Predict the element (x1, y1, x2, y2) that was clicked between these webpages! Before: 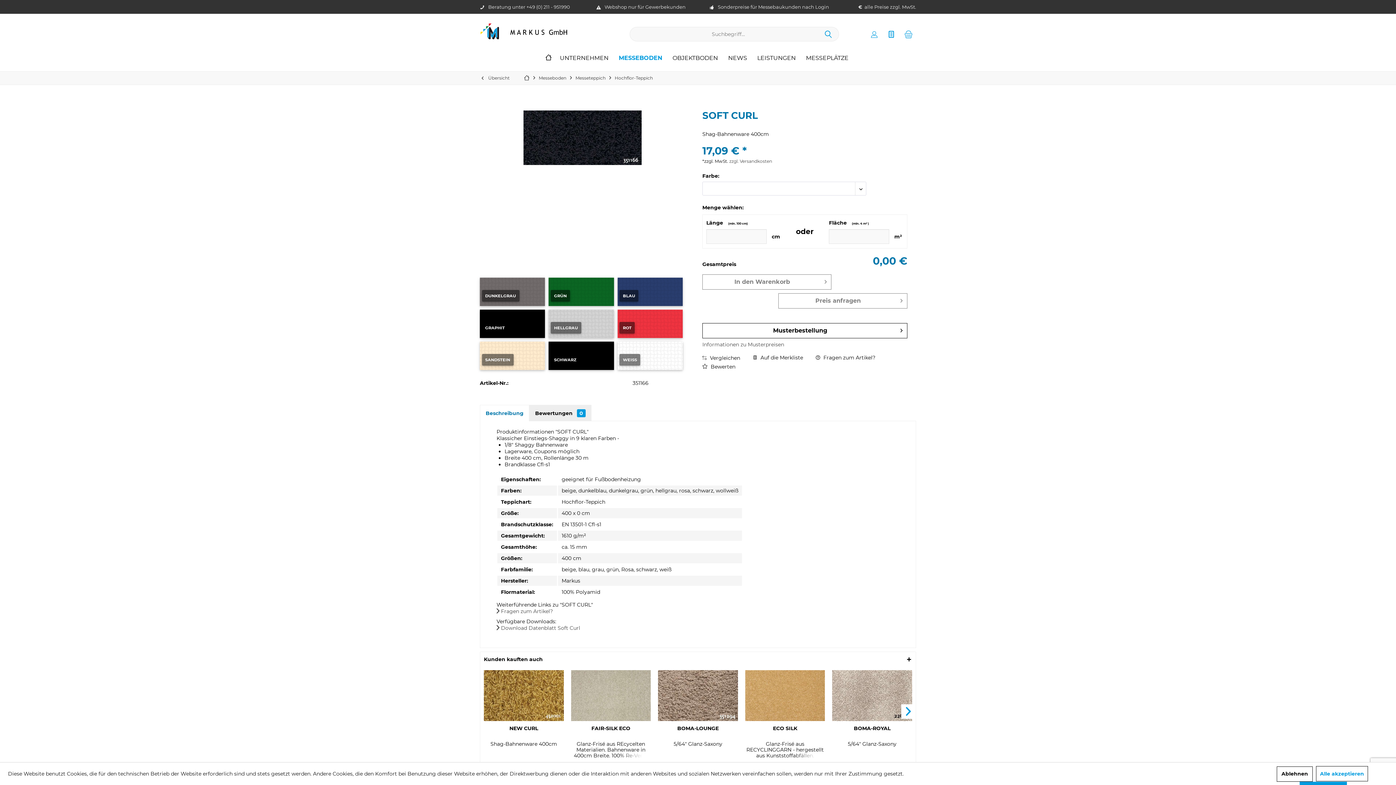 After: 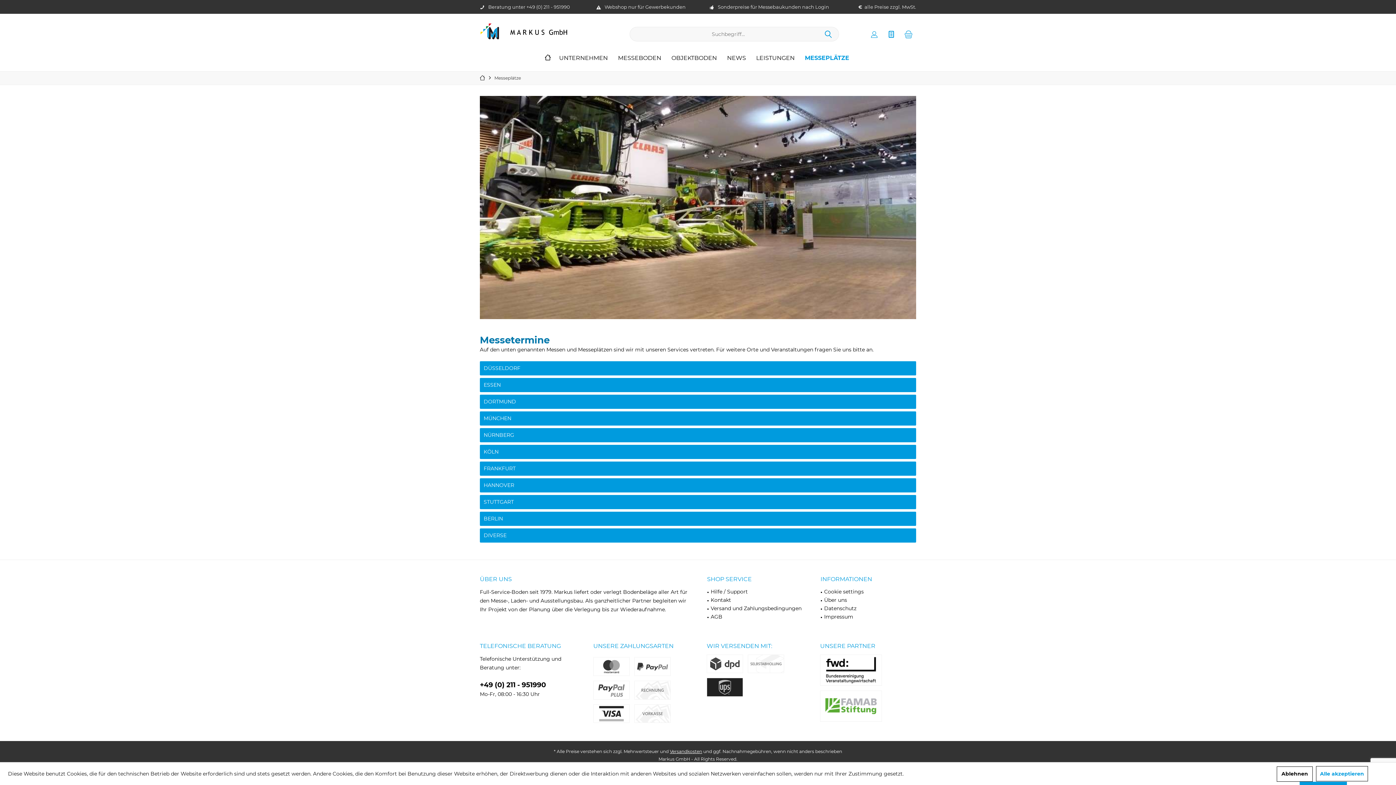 Action: label: MESSEPLÄTZE bbox: (801, 52, 853, 64)